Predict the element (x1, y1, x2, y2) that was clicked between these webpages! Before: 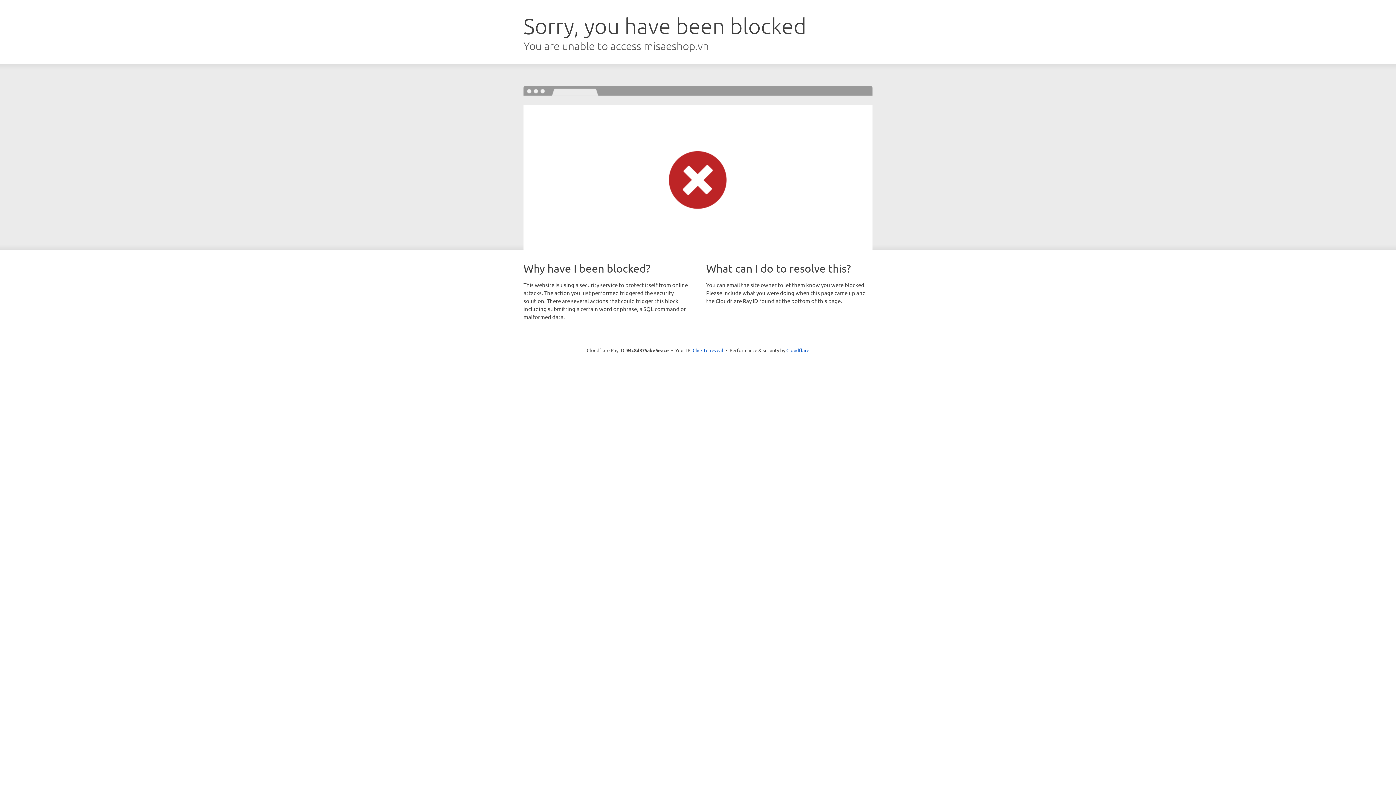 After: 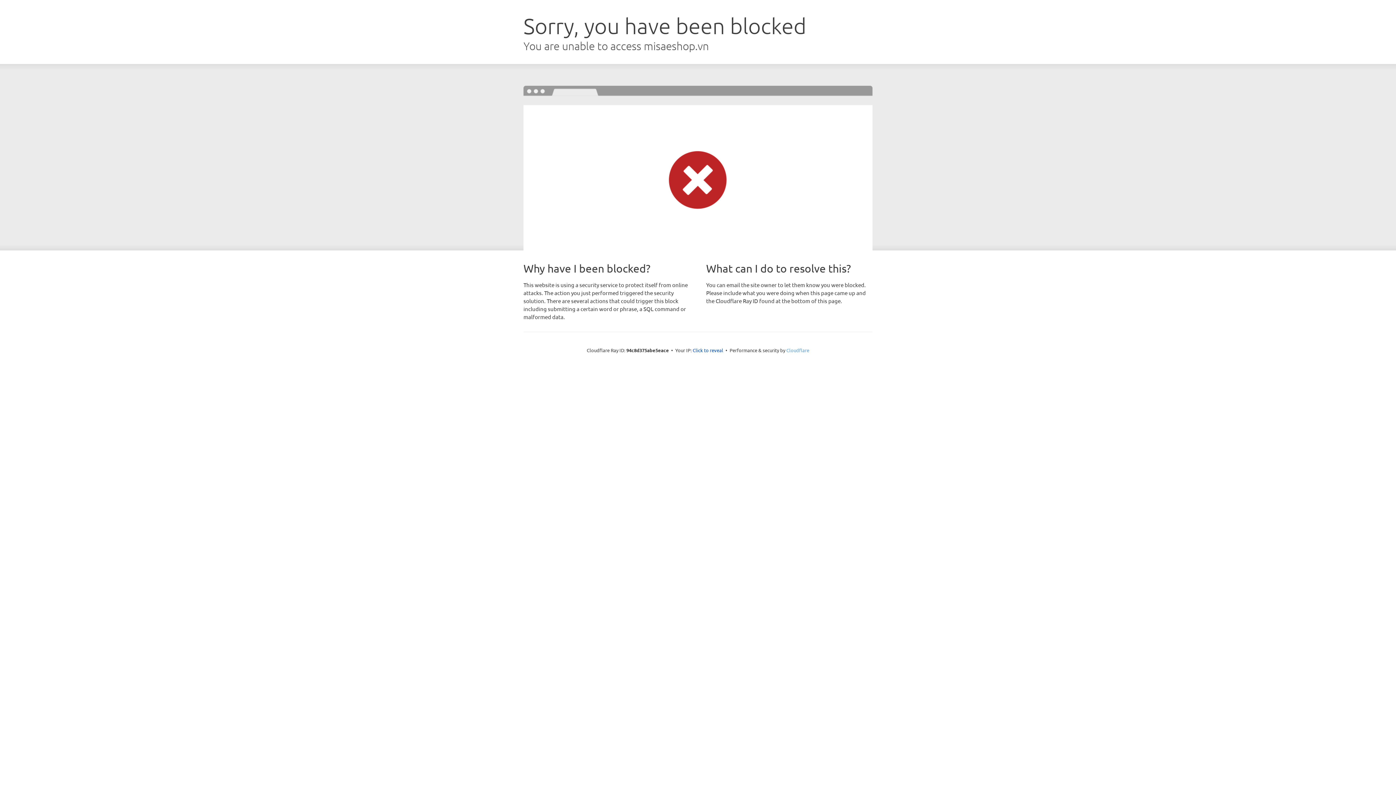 Action: label: Cloudflare bbox: (786, 347, 809, 353)